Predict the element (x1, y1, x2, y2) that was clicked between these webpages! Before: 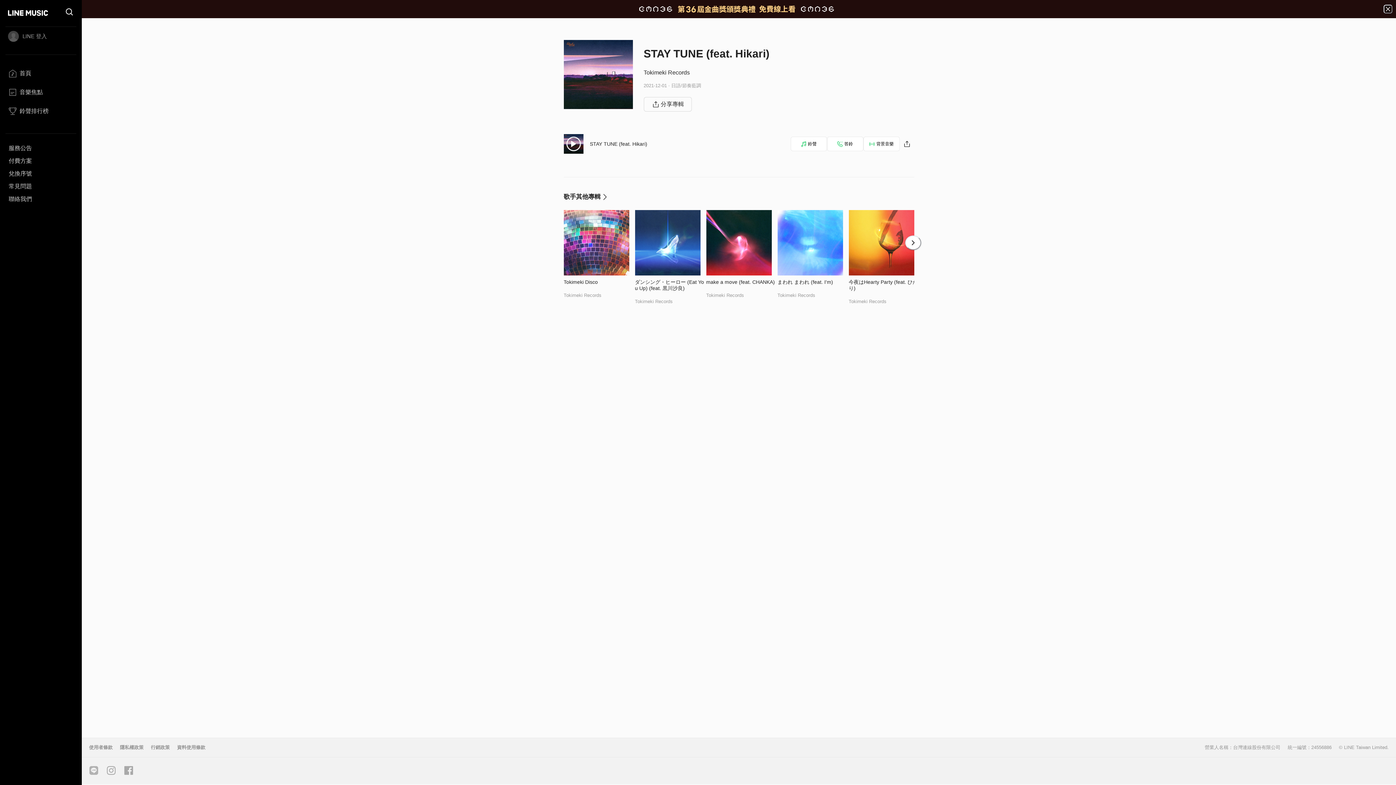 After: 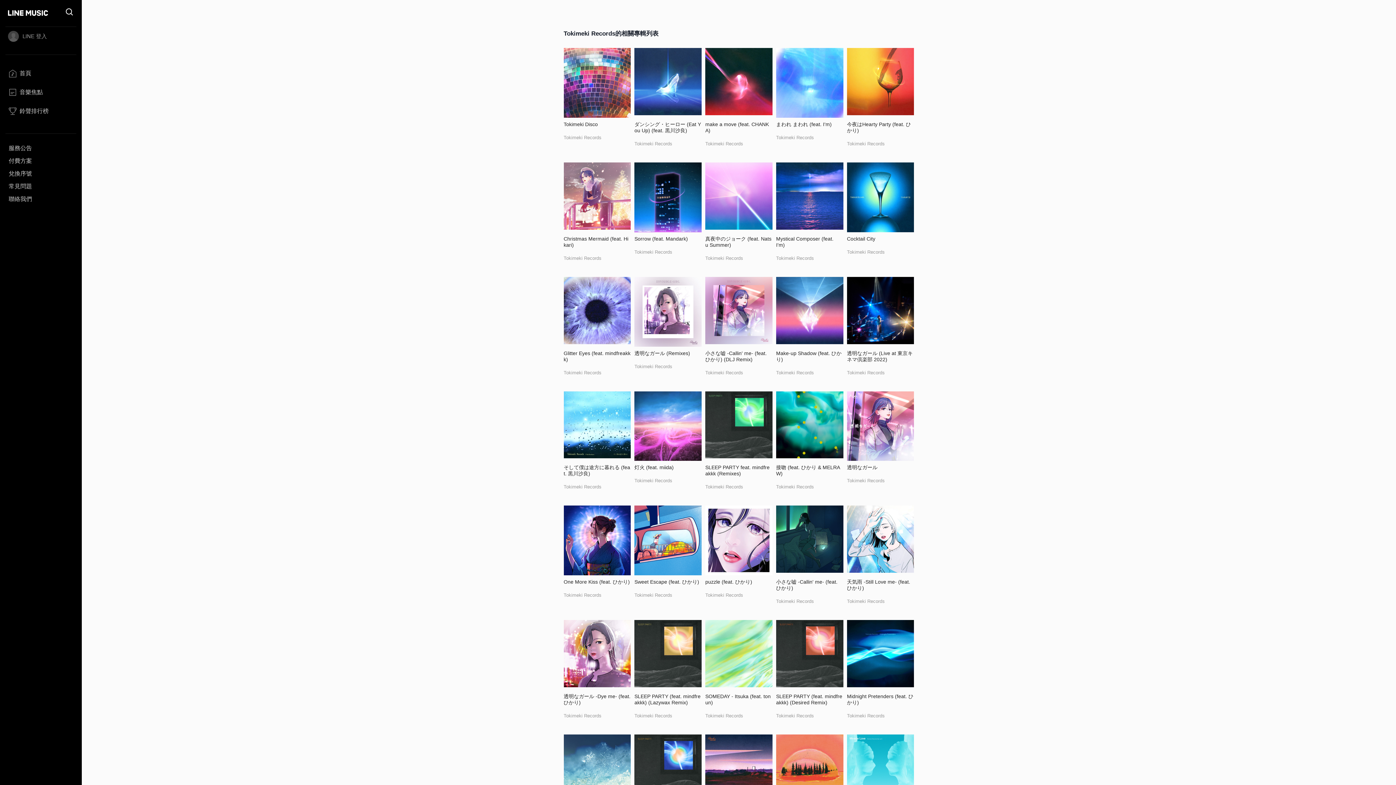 Action: bbox: (563, 190, 914, 204) label: 歌手其他專輯